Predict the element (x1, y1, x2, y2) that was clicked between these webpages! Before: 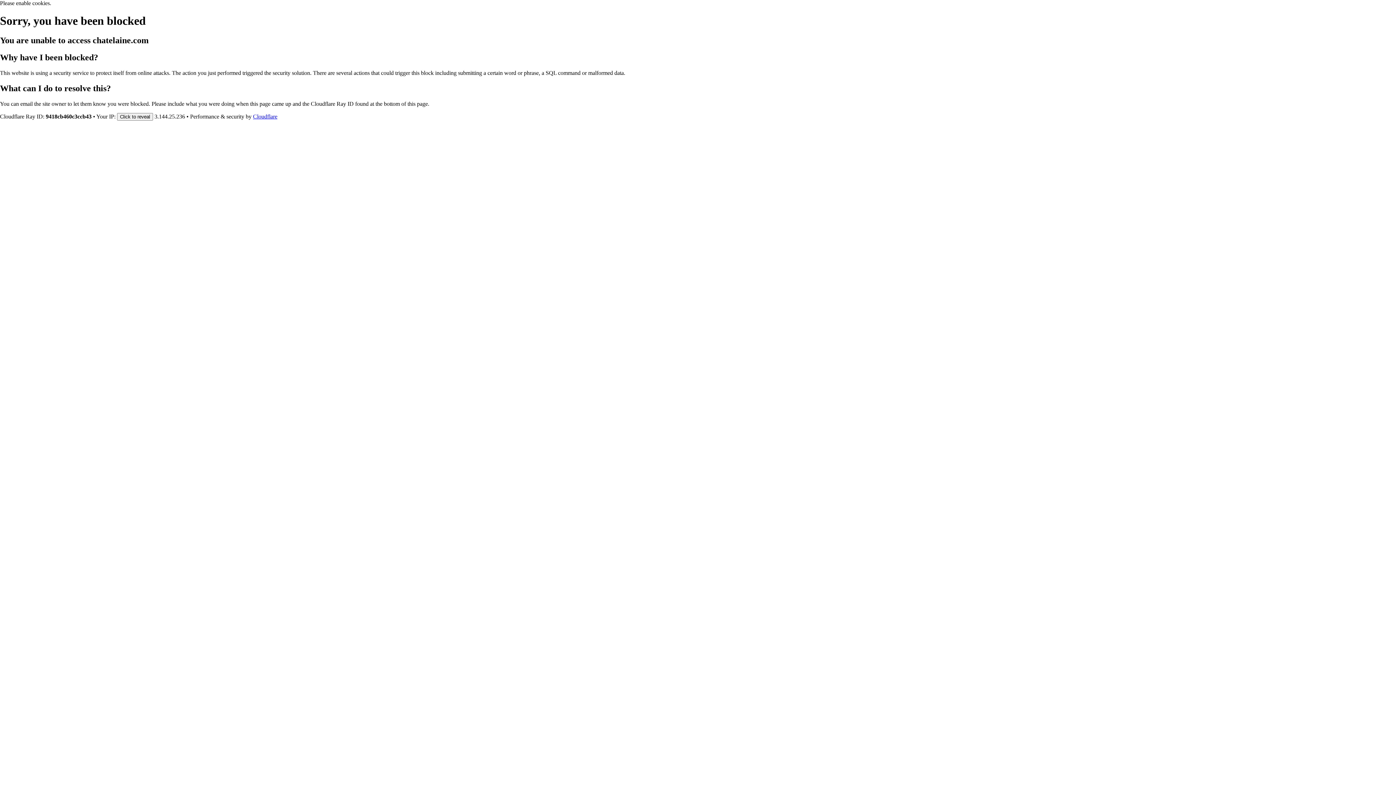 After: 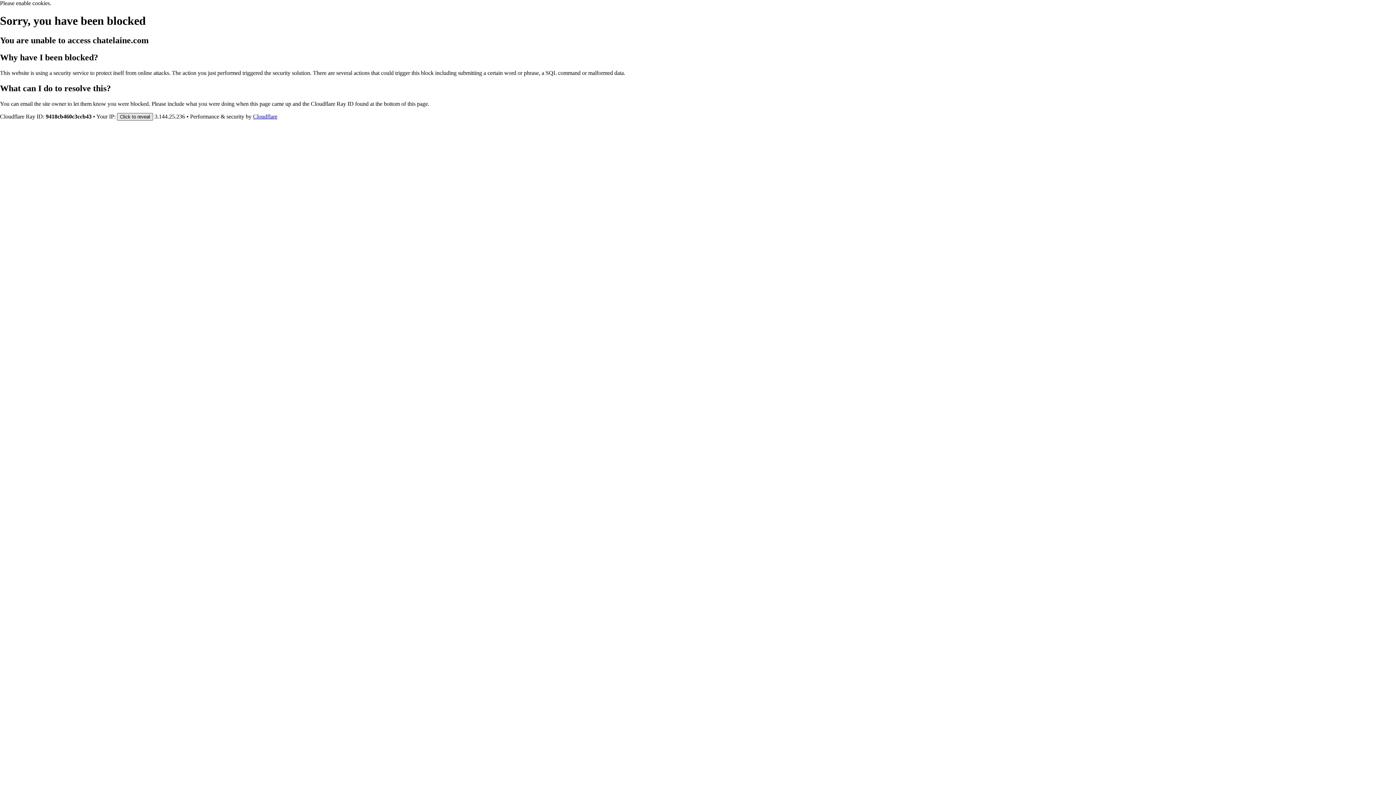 Action: bbox: (117, 112, 153, 120) label: Click to reveal